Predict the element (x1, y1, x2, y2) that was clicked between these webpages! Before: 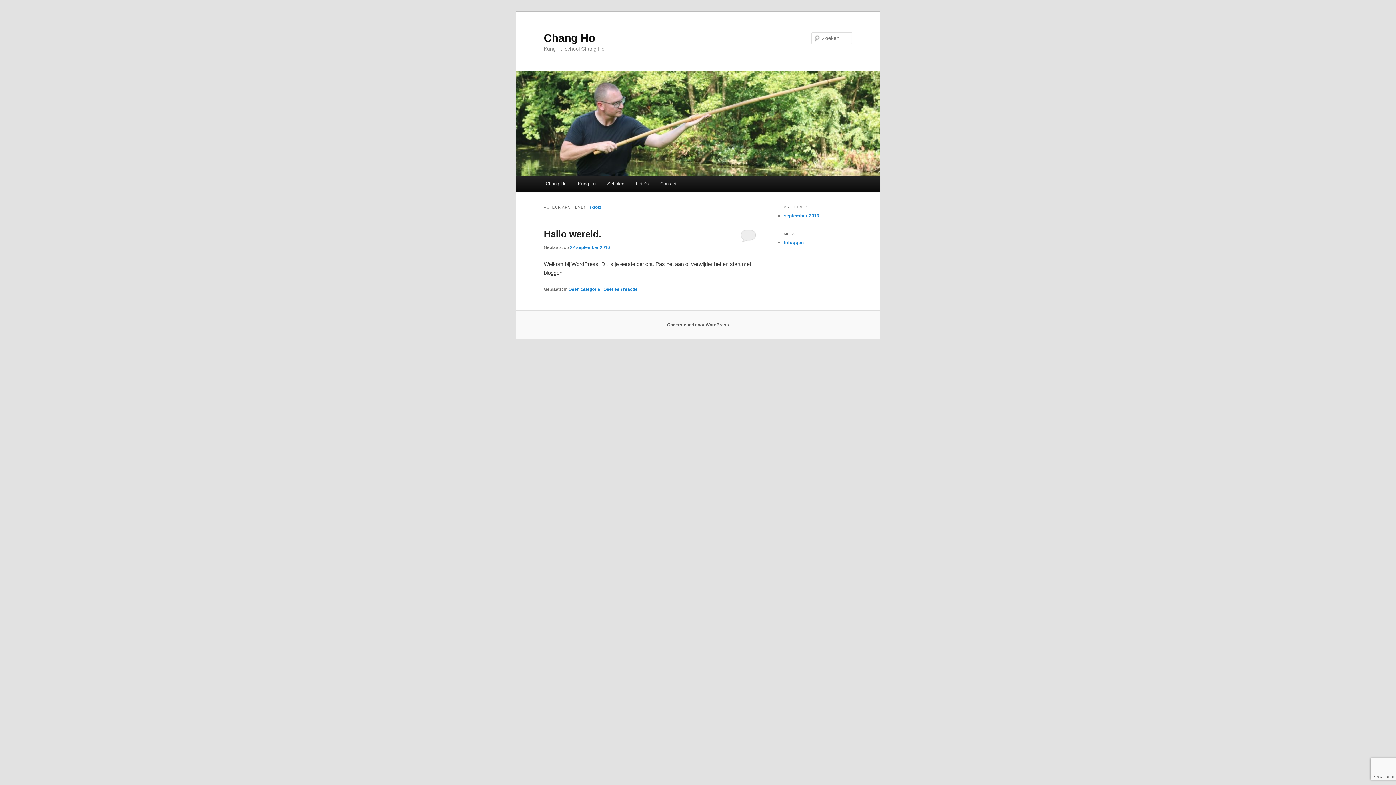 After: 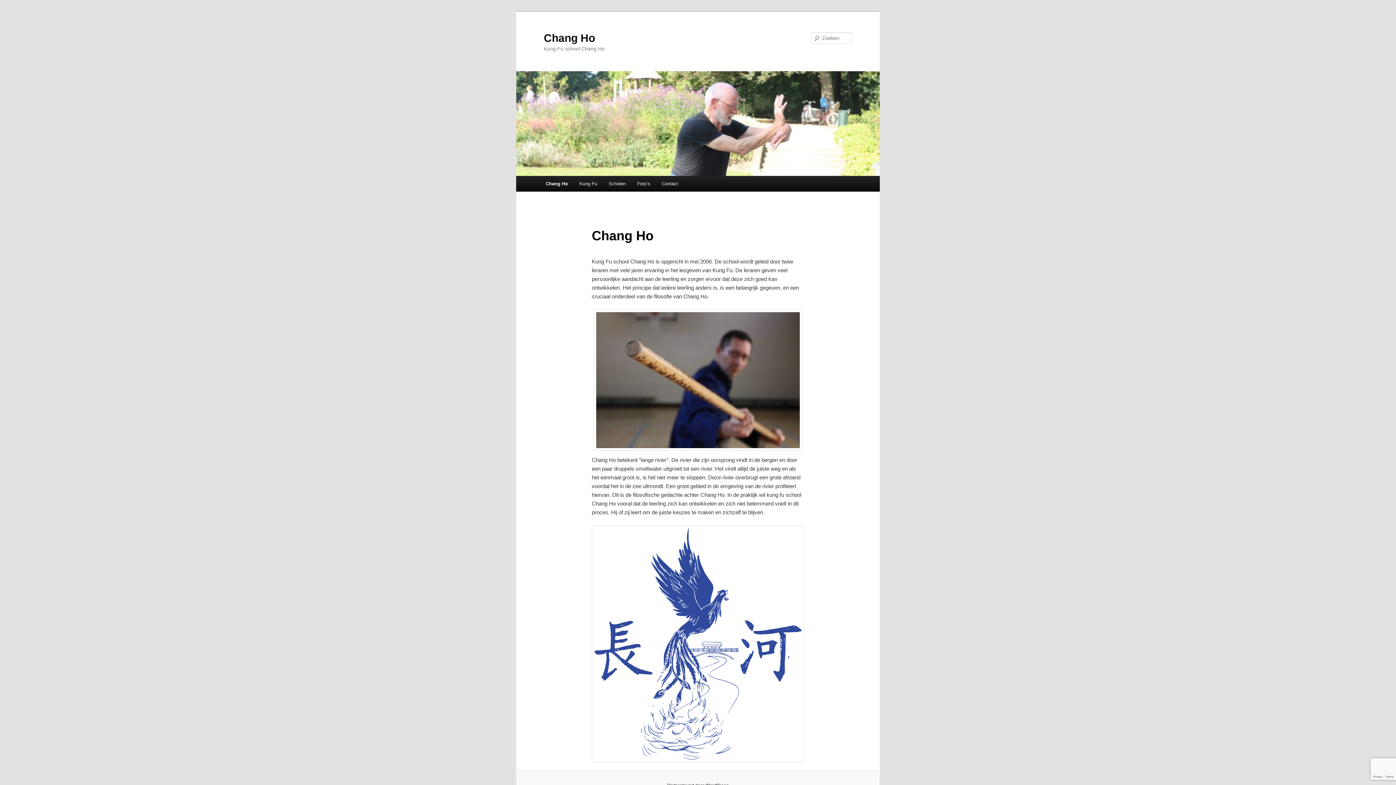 Action: bbox: (516, 71, 880, 176)